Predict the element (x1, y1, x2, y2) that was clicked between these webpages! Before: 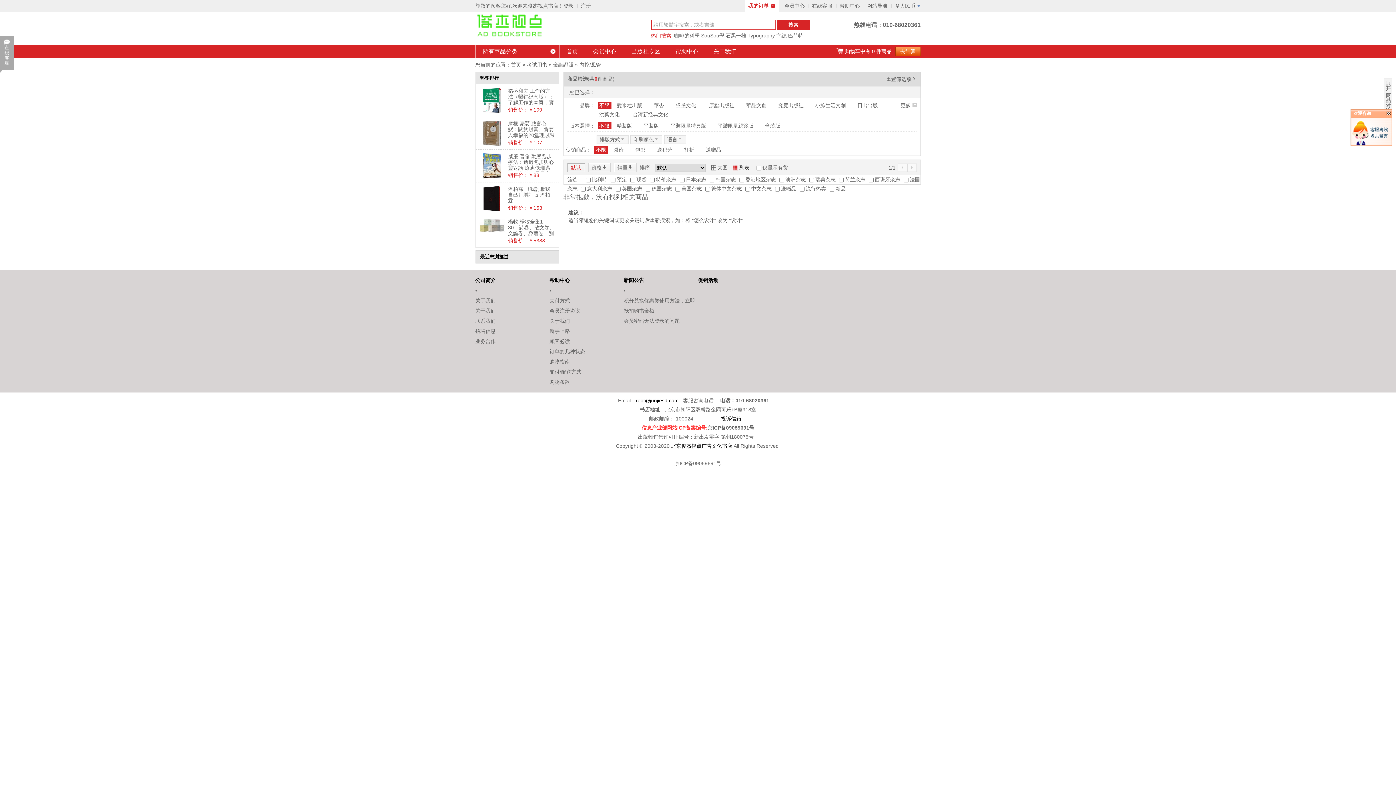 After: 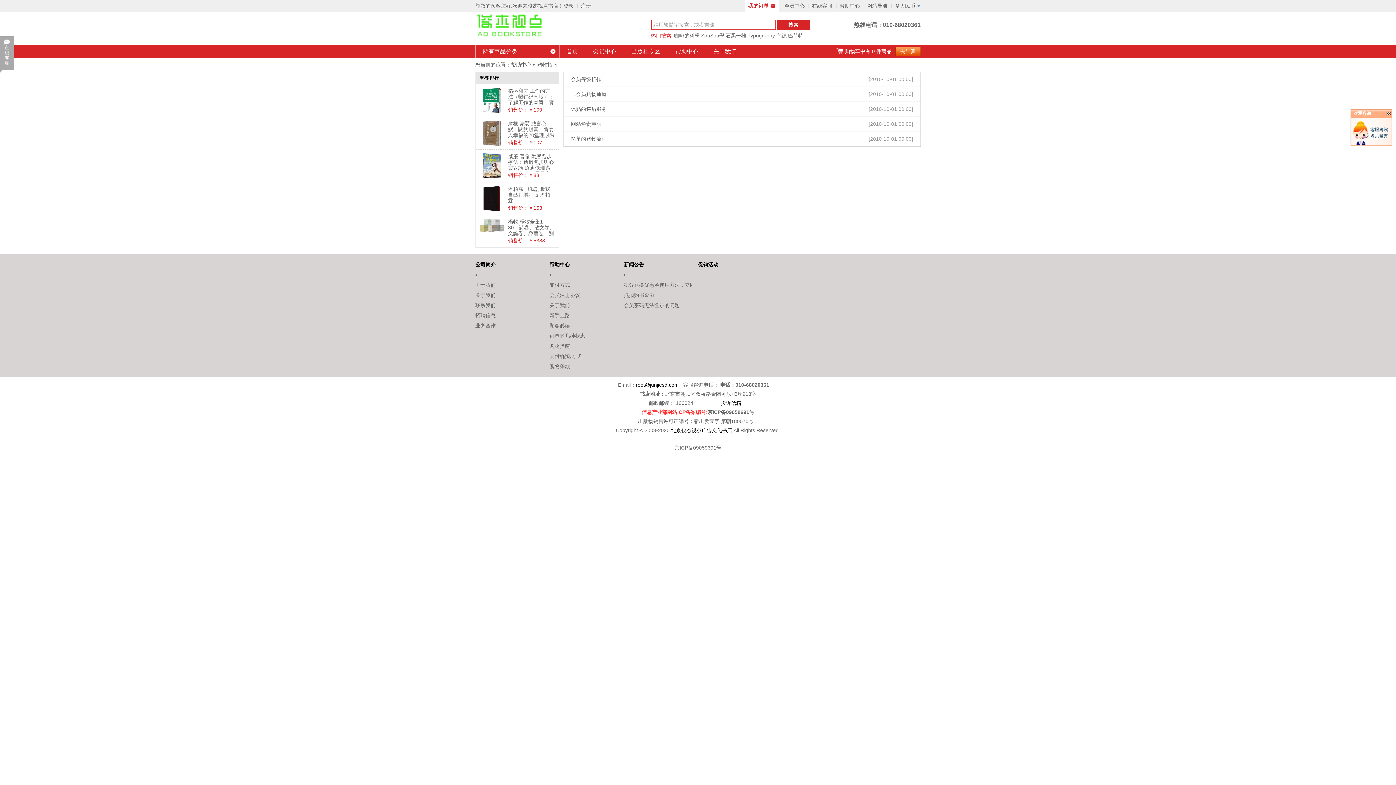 Action: bbox: (549, 358, 570, 364) label: 购物指南